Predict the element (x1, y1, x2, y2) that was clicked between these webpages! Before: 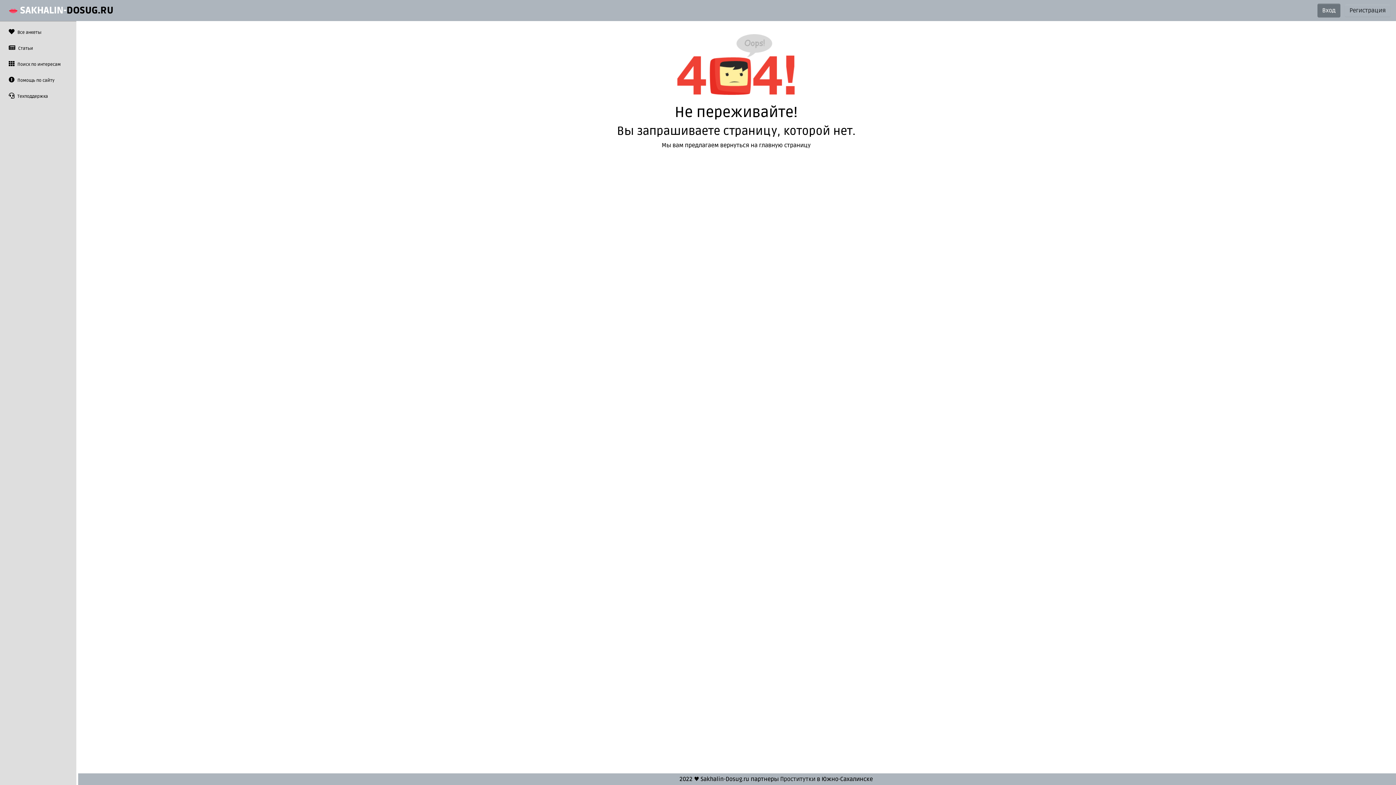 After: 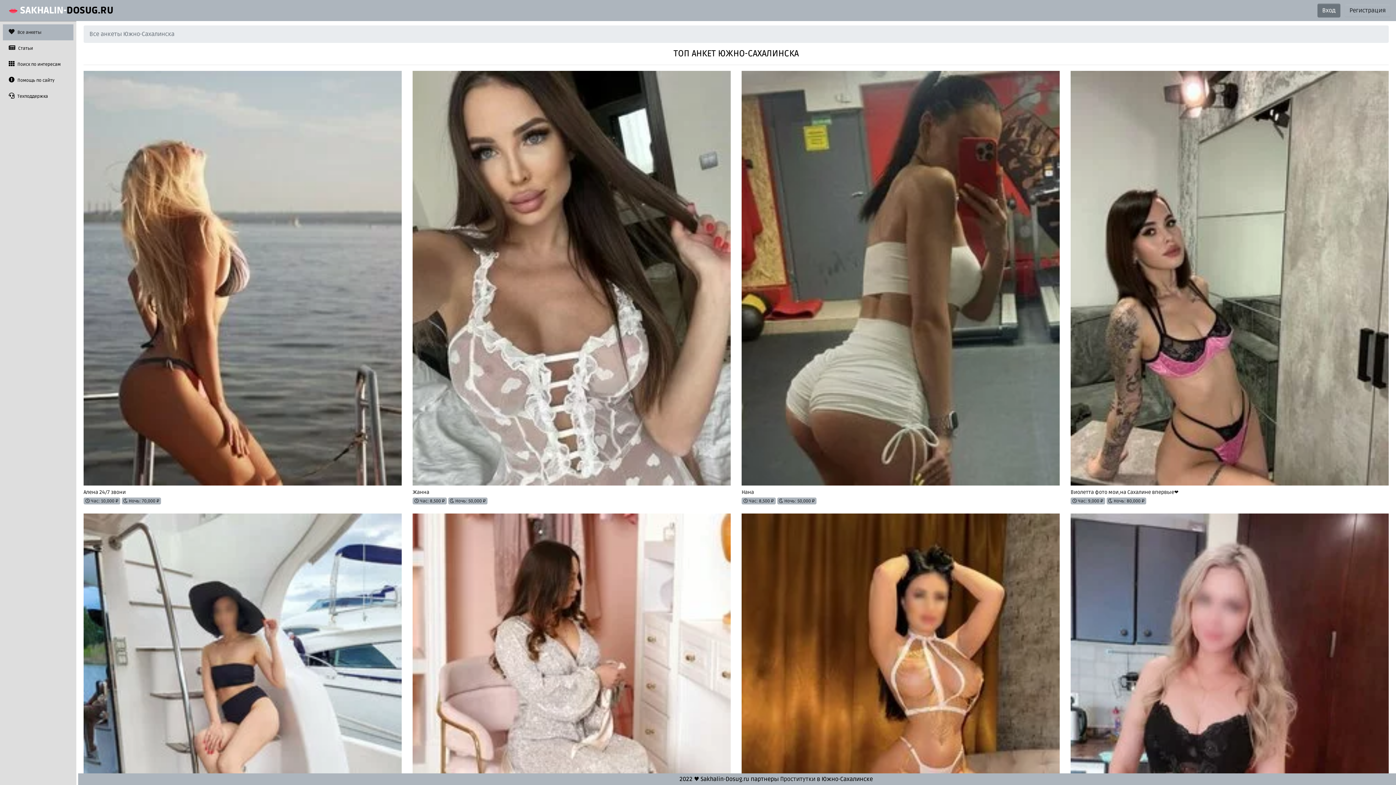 Action: label:  SAKHALIN-DOSUG.RU bbox: (7, 1, 113, 19)